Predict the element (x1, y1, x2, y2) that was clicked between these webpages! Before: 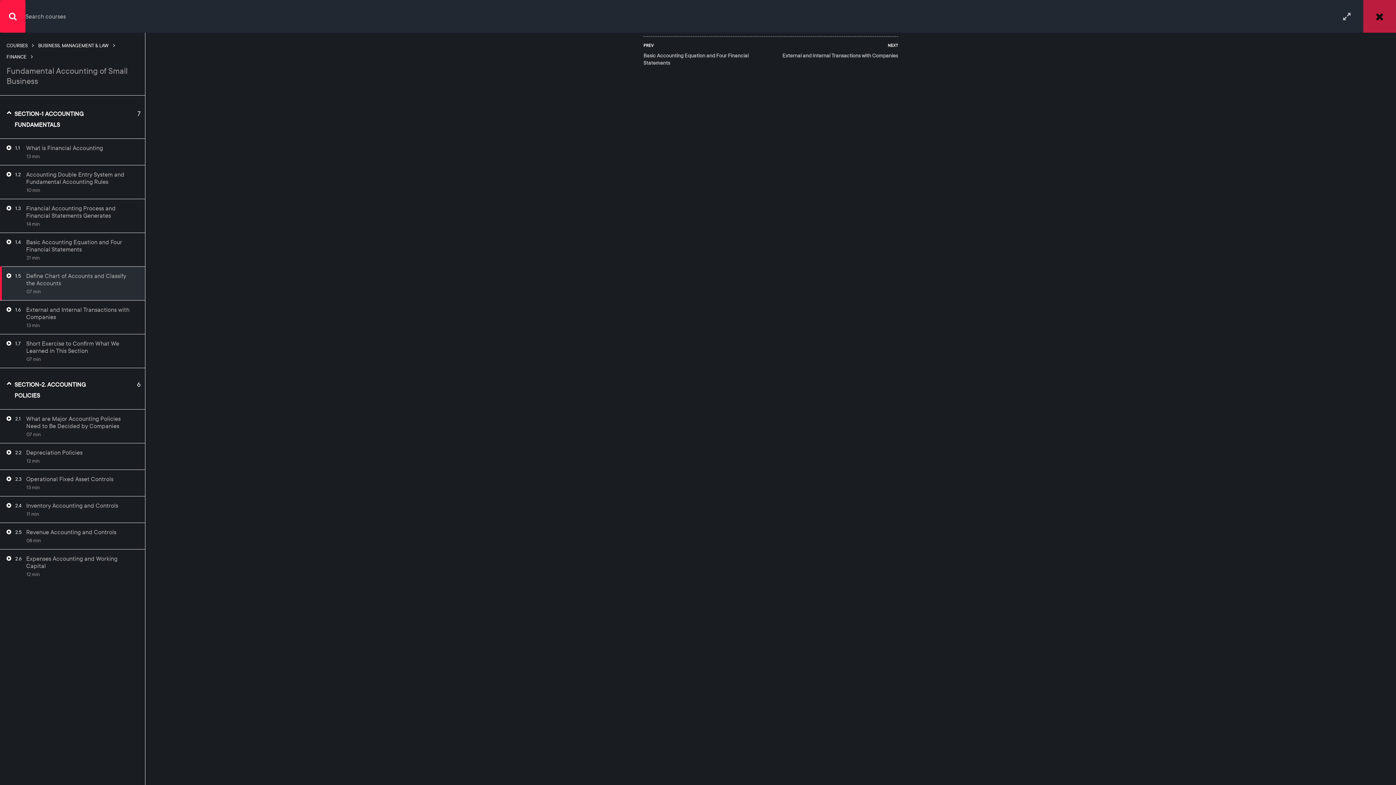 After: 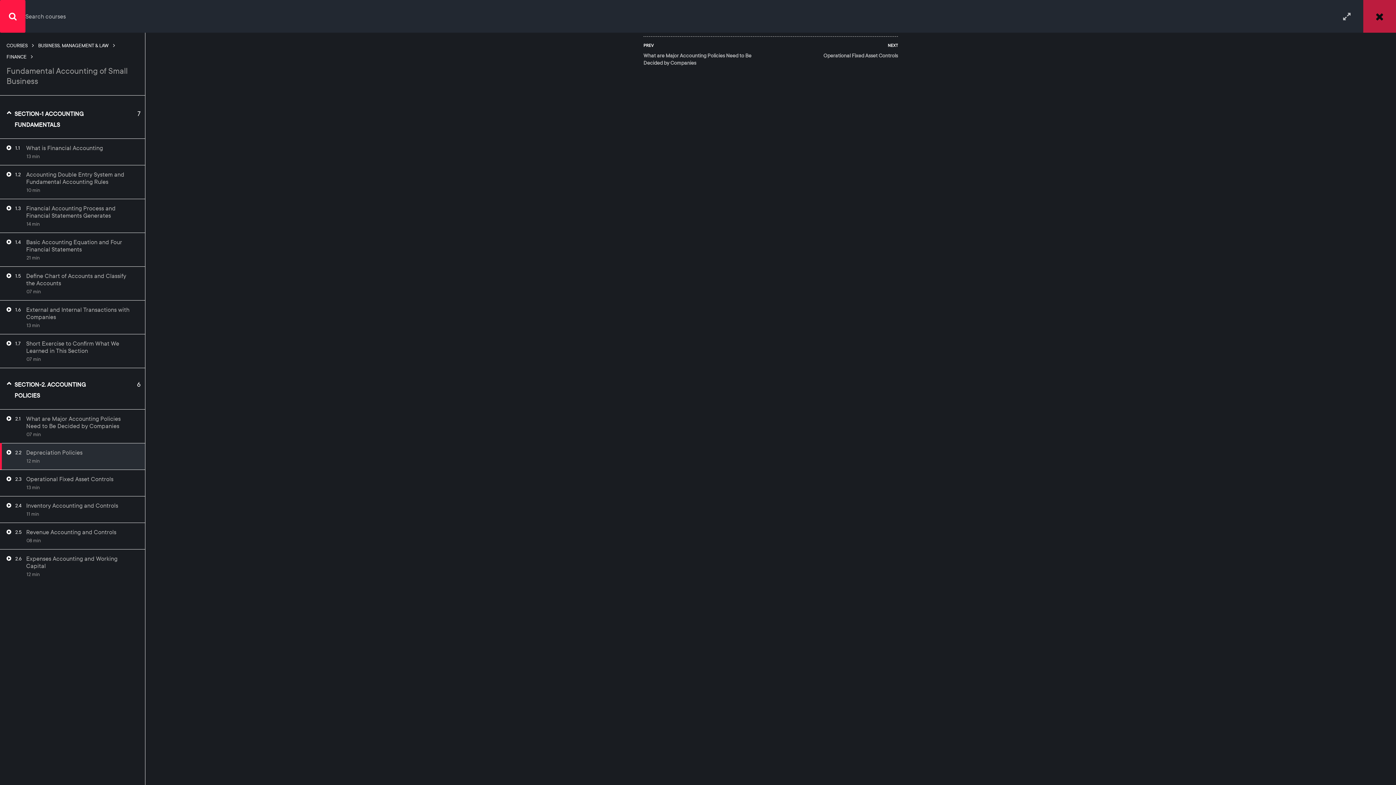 Action: bbox: (26, 449, 82, 456) label: Depreciation Policies